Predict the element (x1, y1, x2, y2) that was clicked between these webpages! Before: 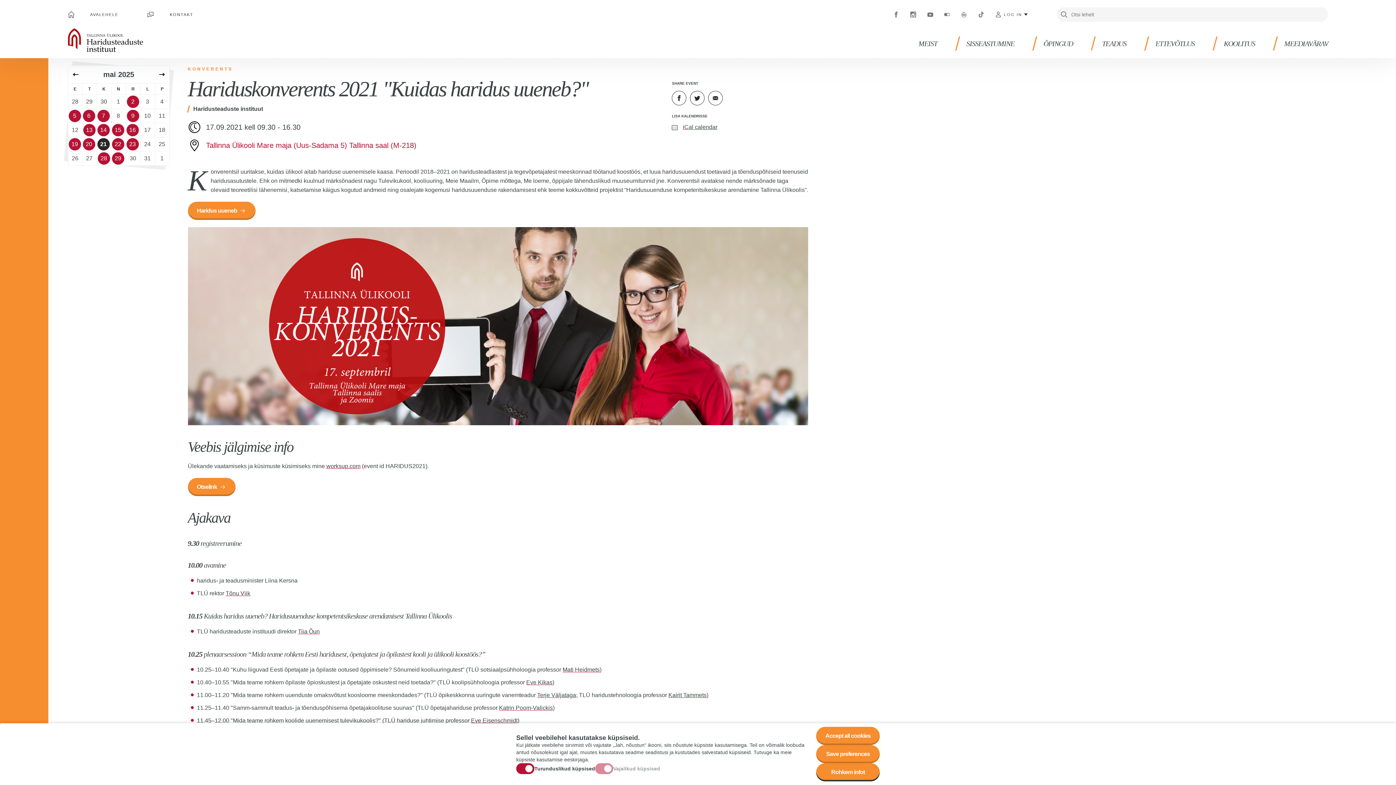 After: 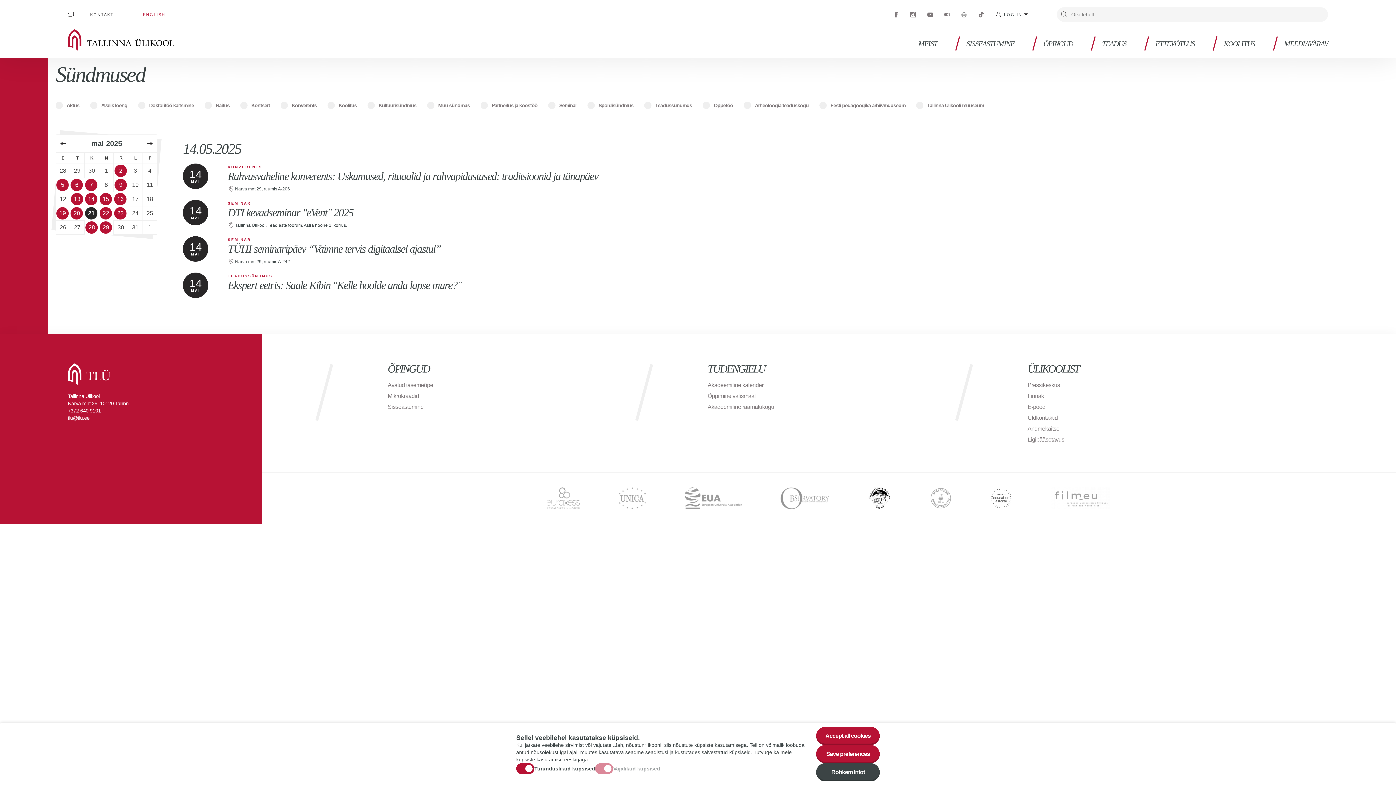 Action: bbox: (97, 124, 109, 136) label: 14